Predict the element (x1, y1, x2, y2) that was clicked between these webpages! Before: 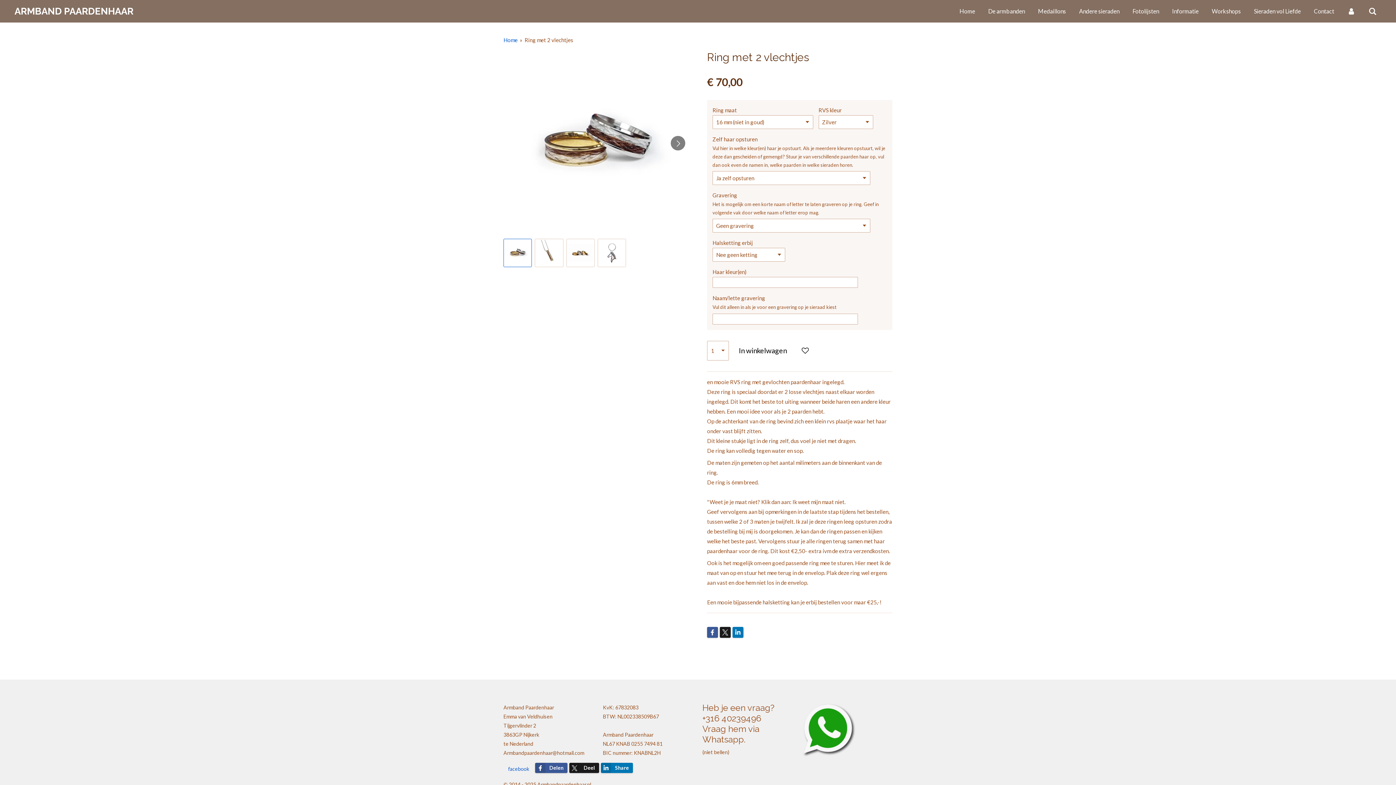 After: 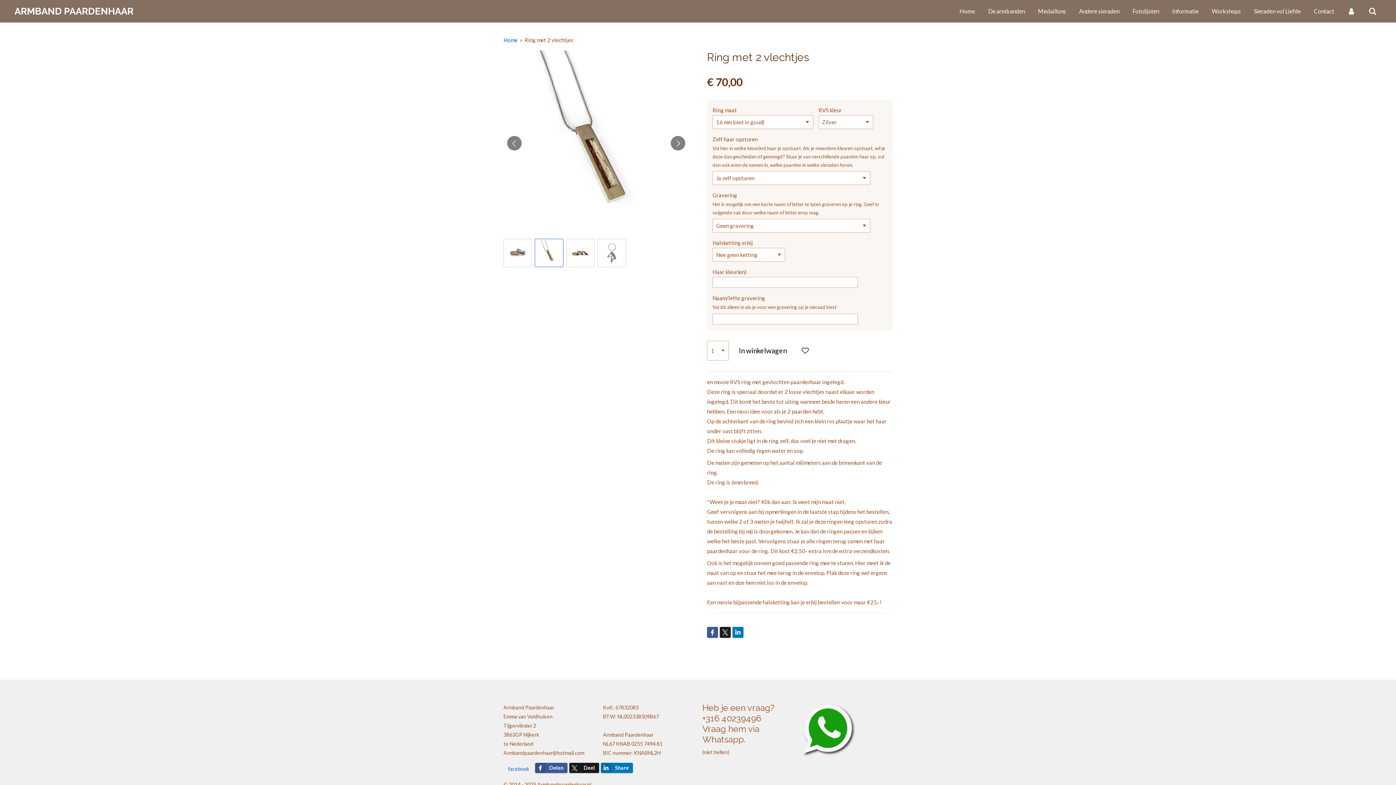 Action: bbox: (535, 238, 563, 267) label: 2 van 4